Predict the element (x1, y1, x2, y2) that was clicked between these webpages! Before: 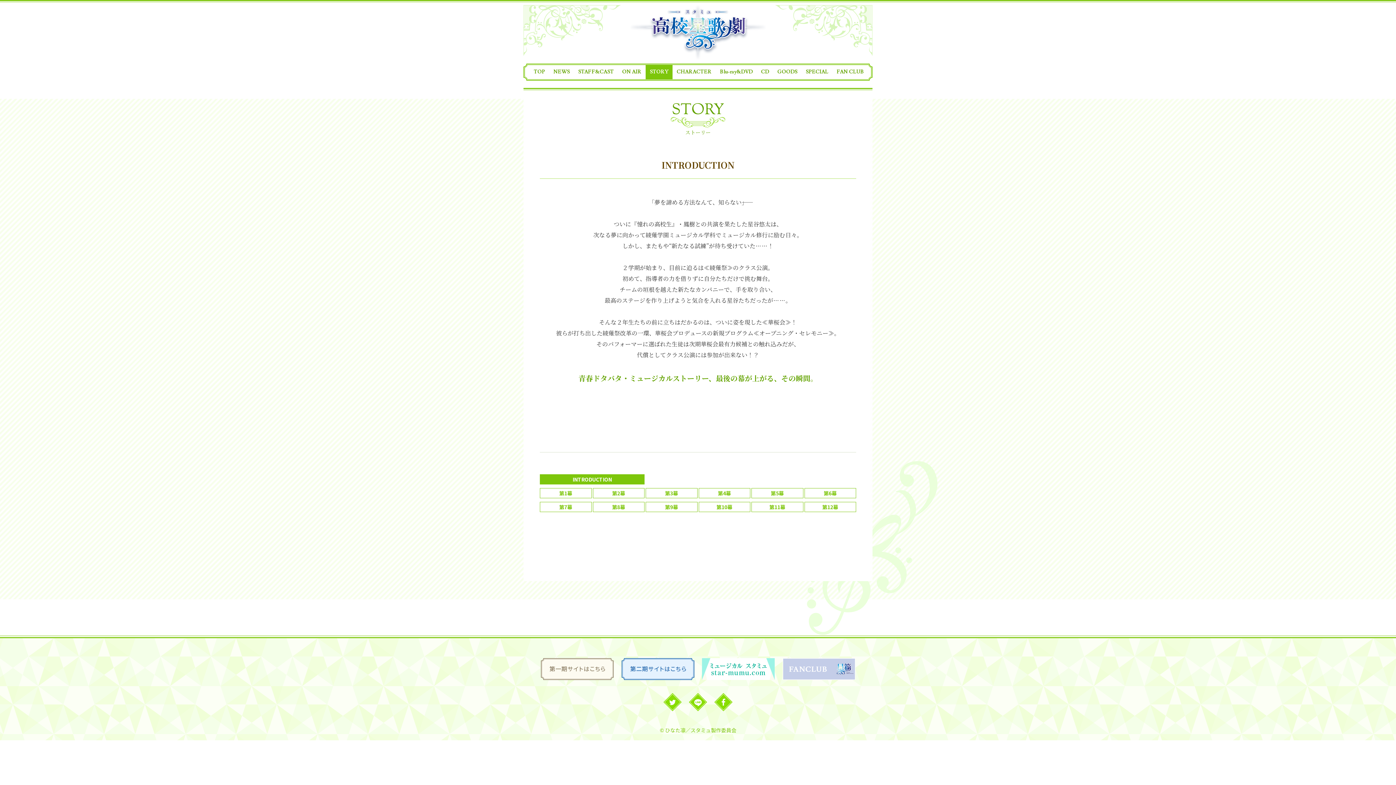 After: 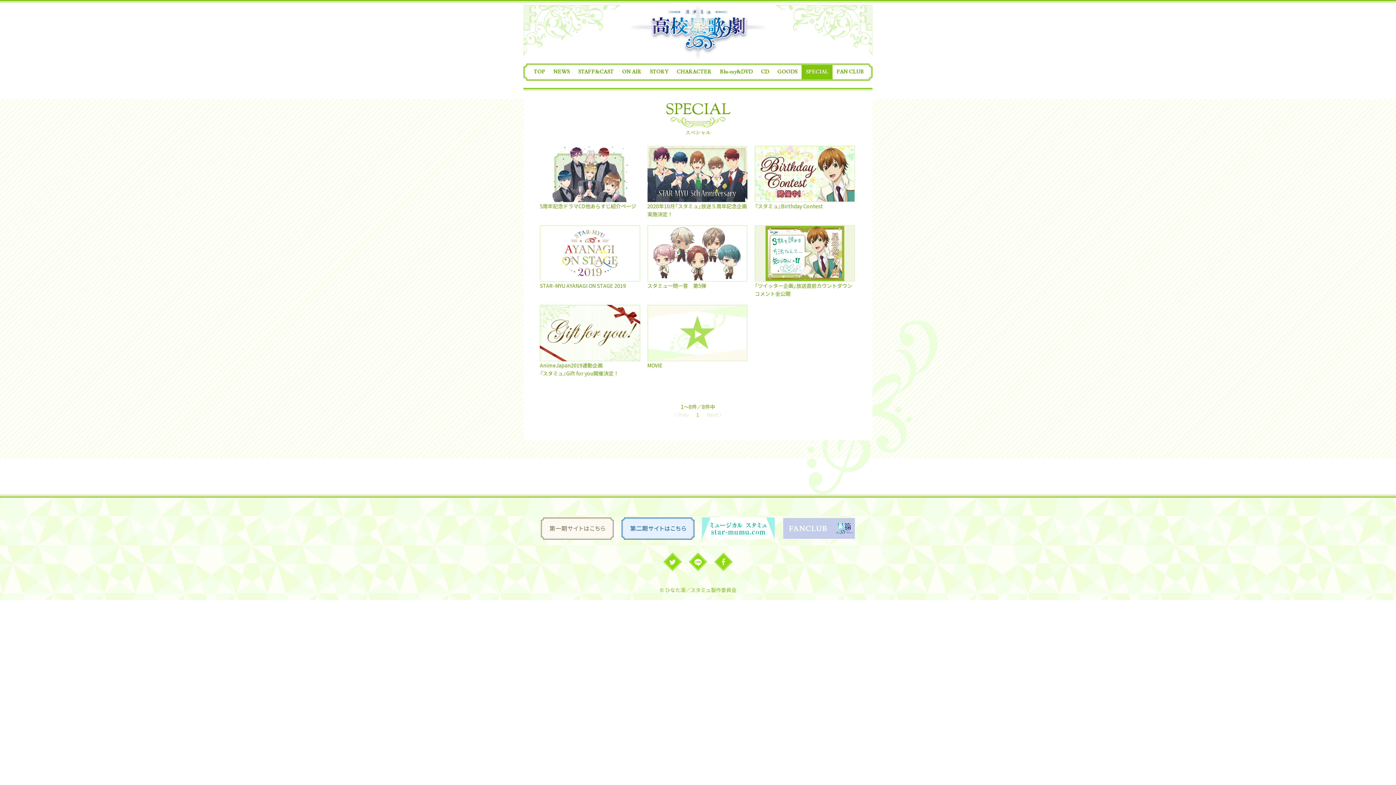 Action: bbox: (801, 65, 832, 79) label: SPECIAL